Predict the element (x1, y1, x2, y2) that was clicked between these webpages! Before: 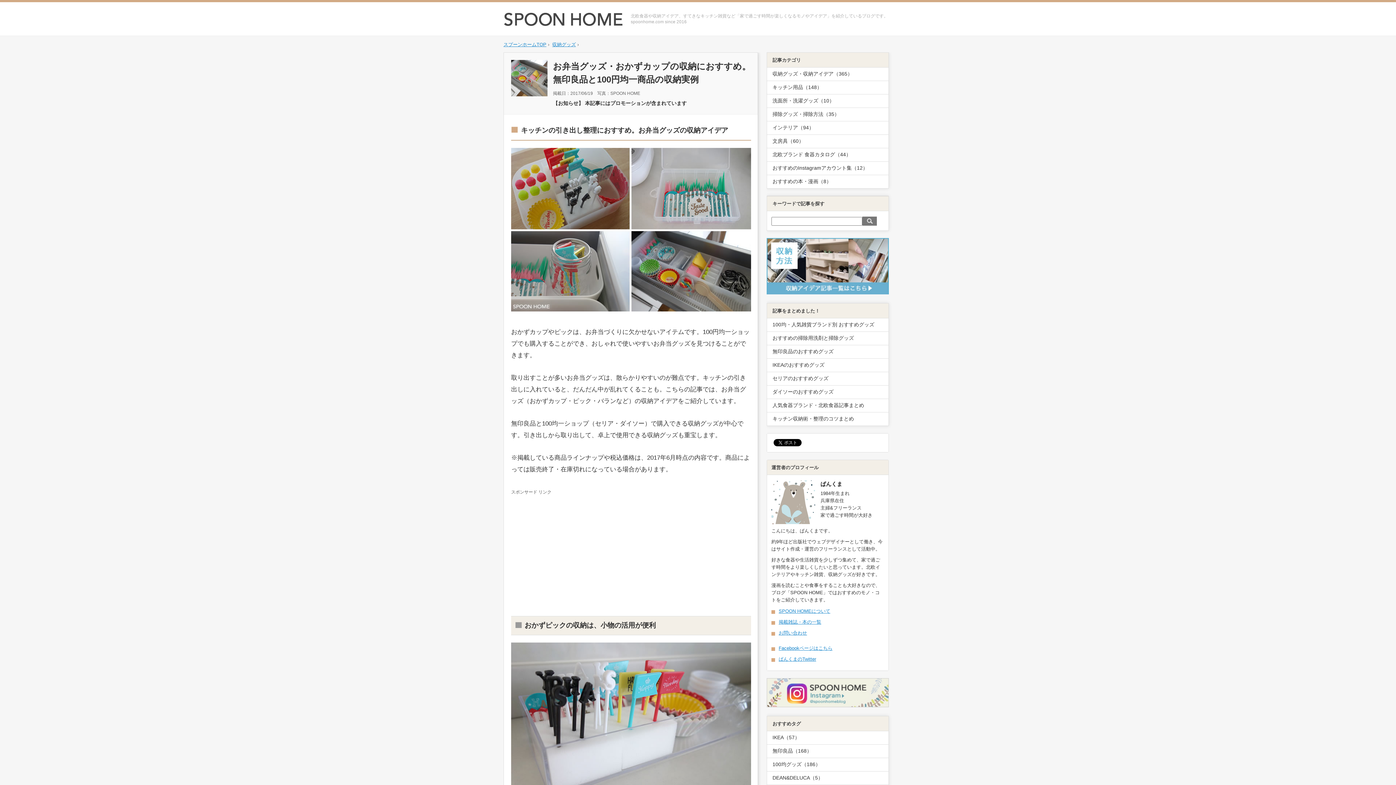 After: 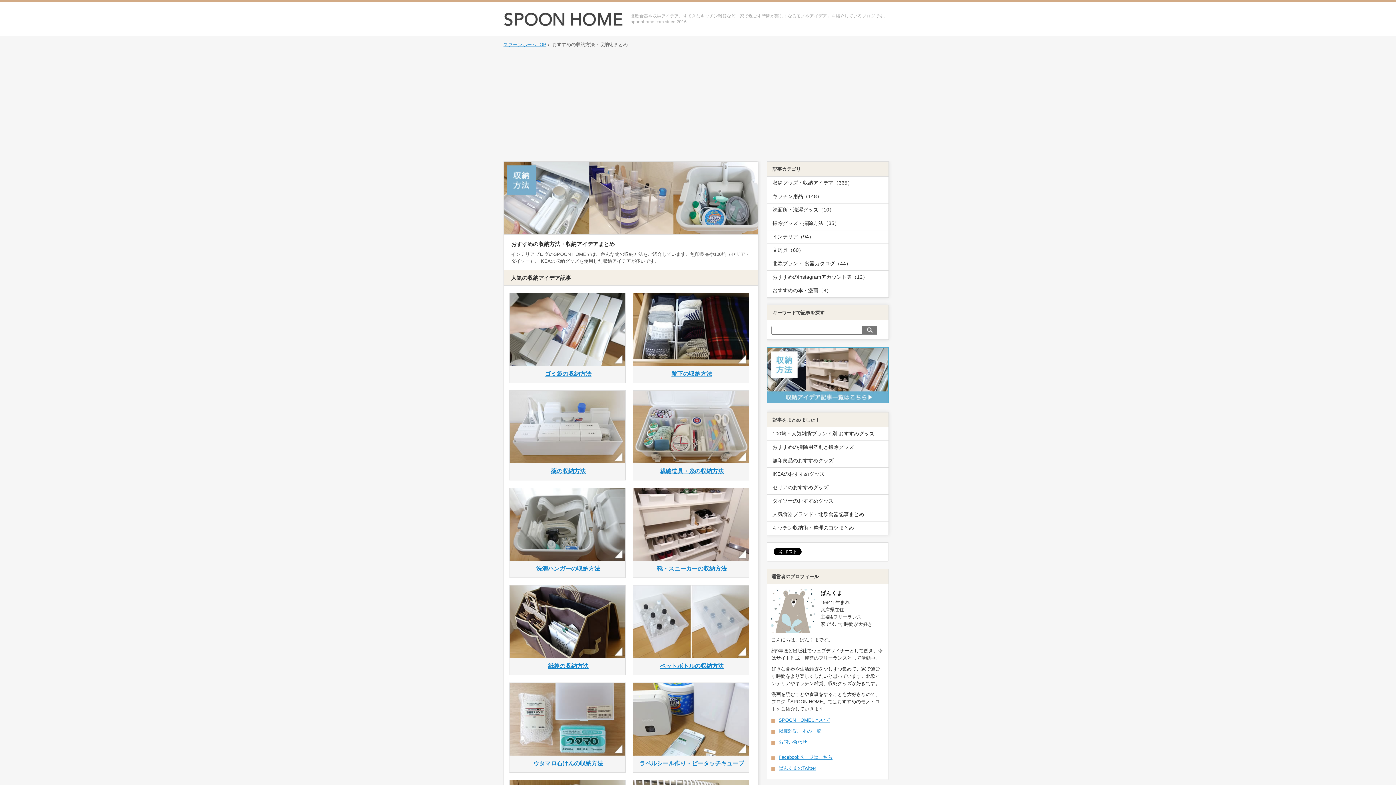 Action: bbox: (766, 289, 889, 295)